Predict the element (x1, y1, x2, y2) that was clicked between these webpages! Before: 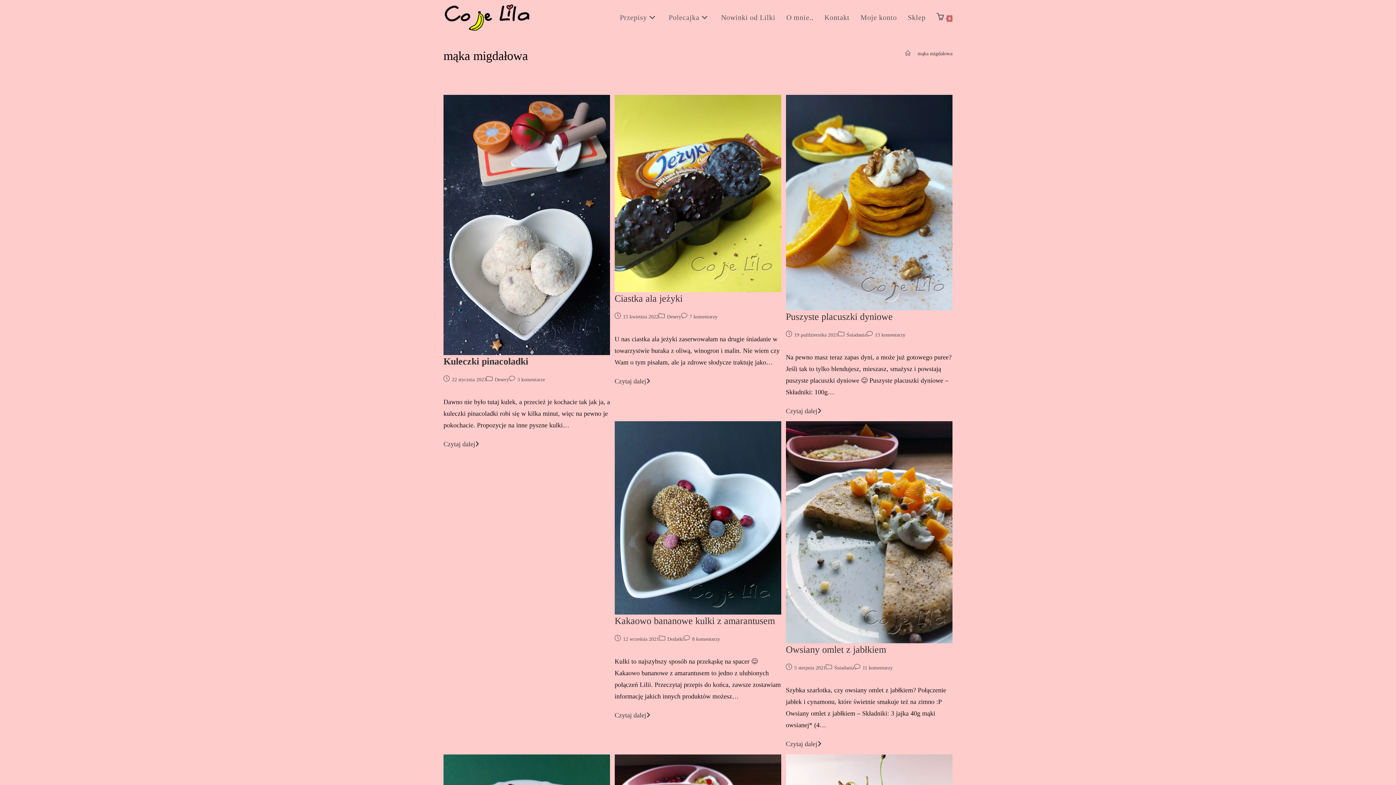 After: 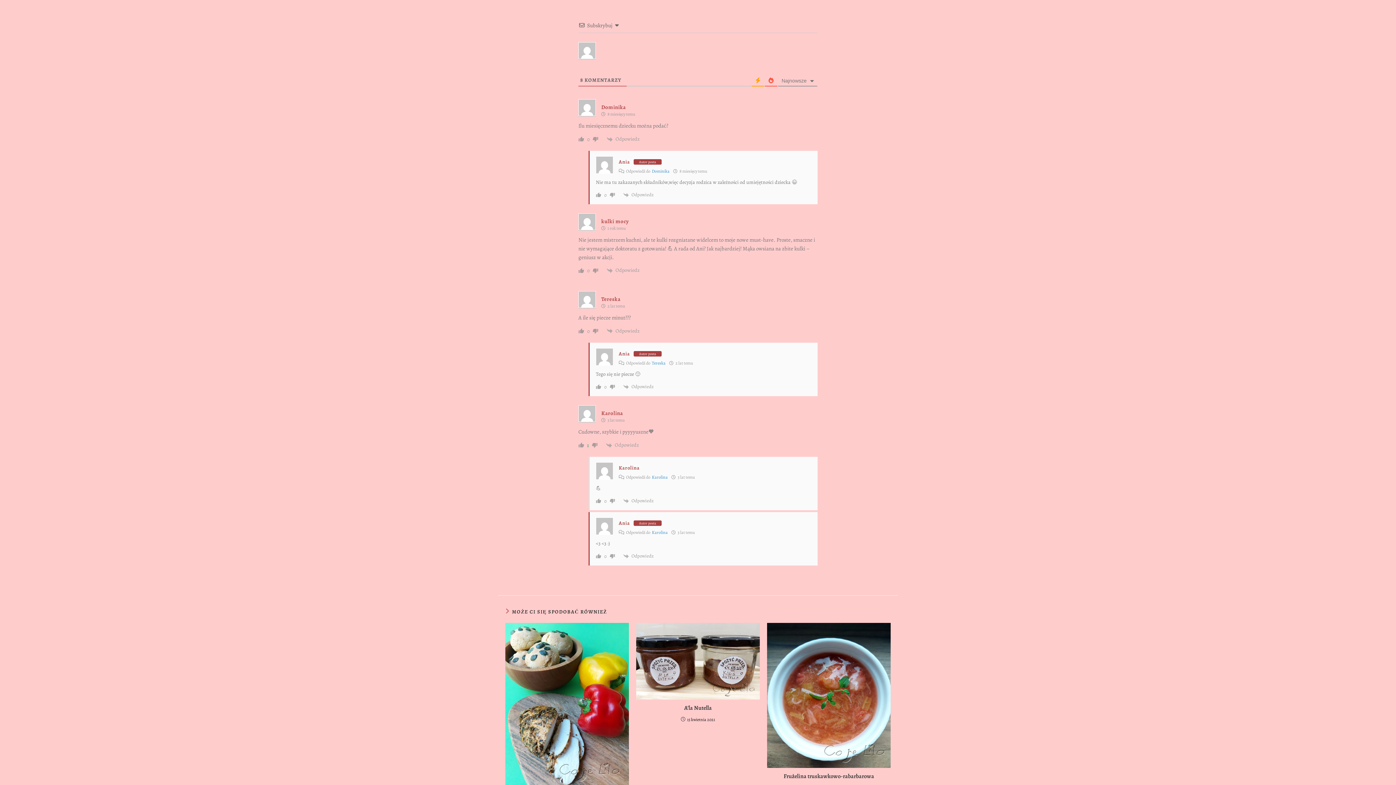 Action: bbox: (692, 636, 720, 642) label: 8 komentarzy